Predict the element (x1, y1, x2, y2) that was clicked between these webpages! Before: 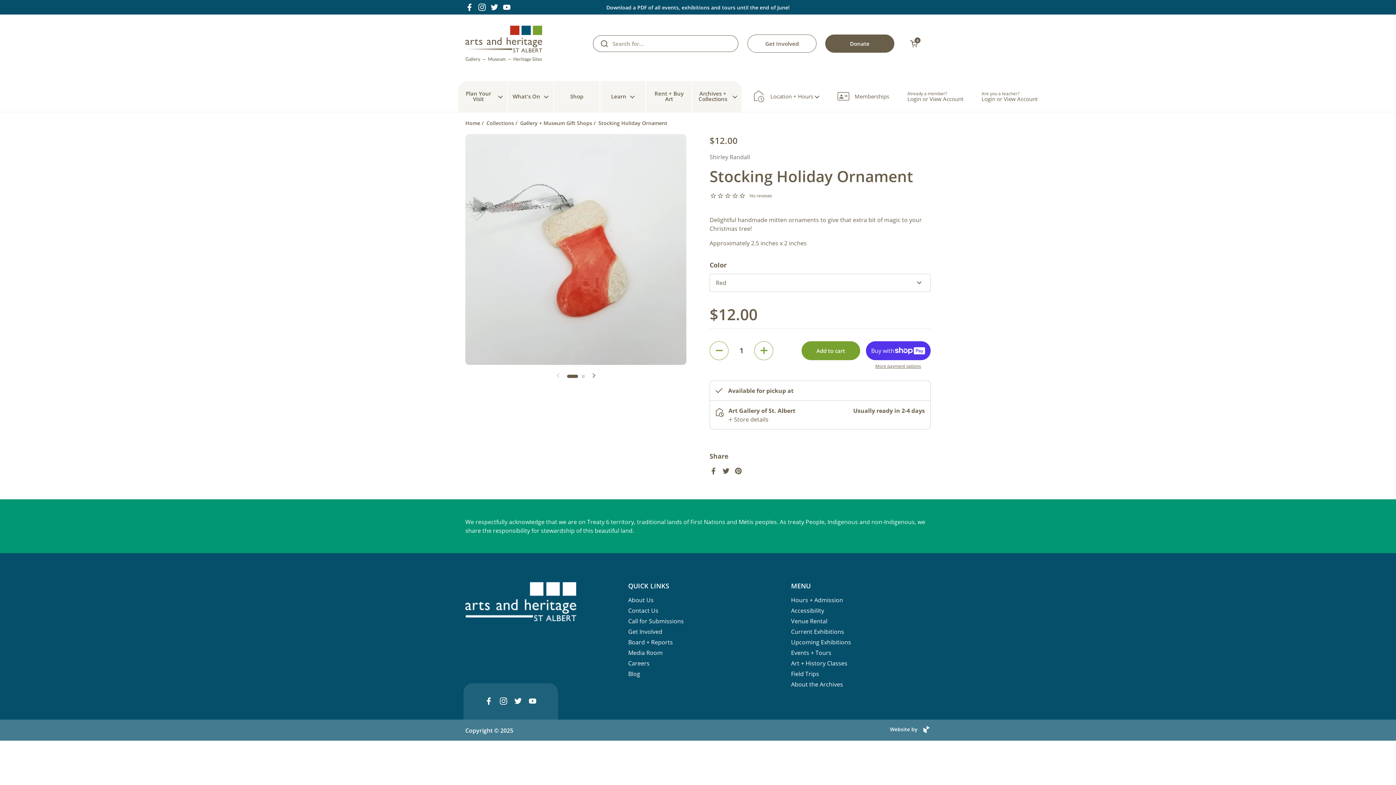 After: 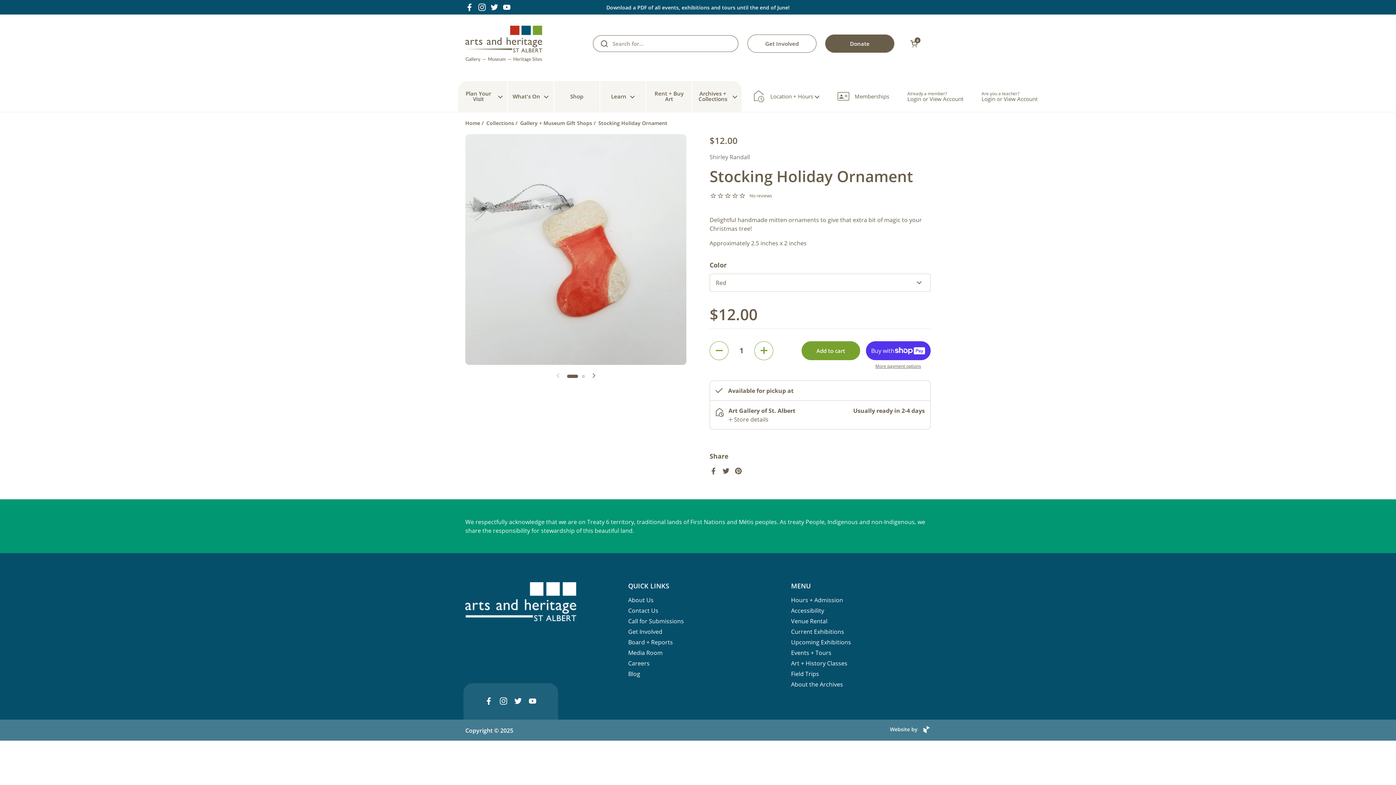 Action: label: Facebook bbox: (465, 2, 474, 11)